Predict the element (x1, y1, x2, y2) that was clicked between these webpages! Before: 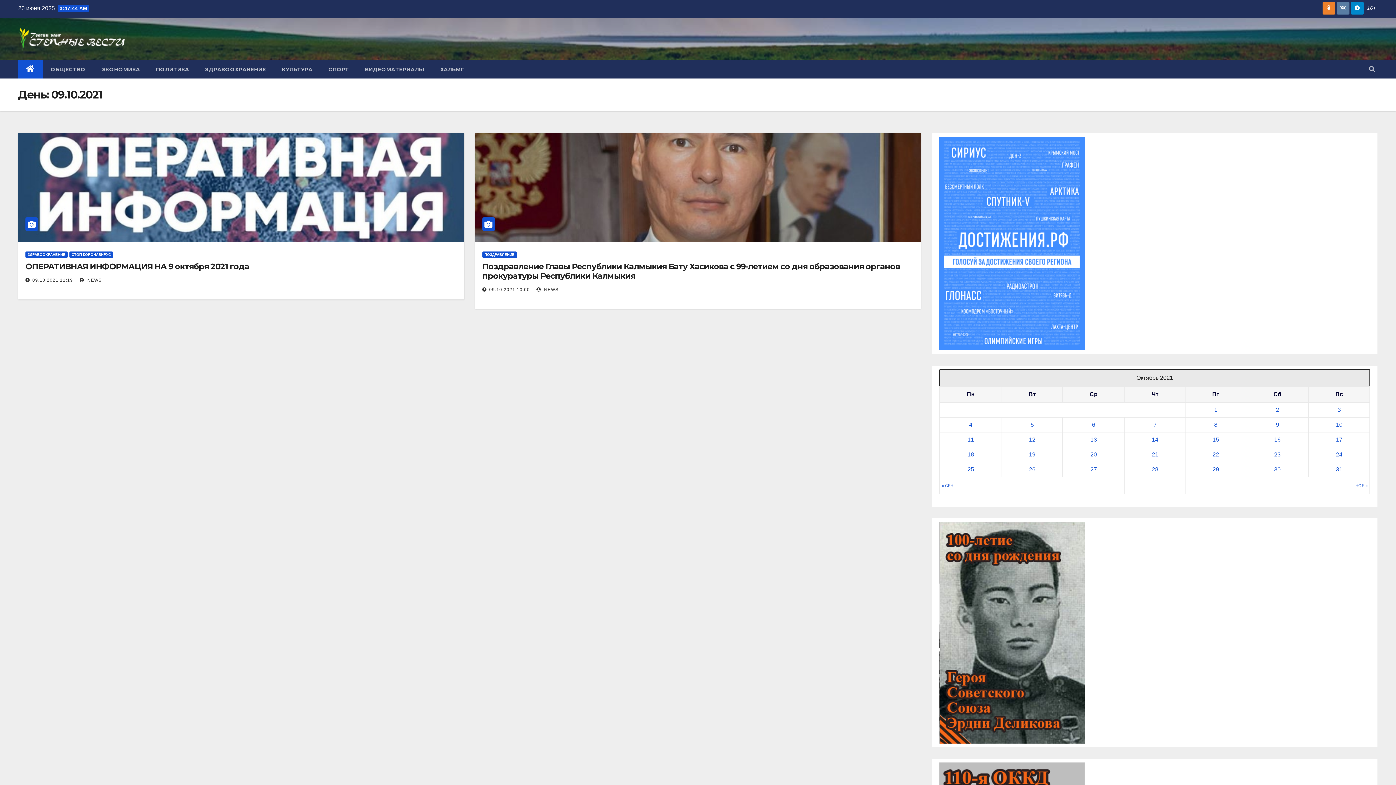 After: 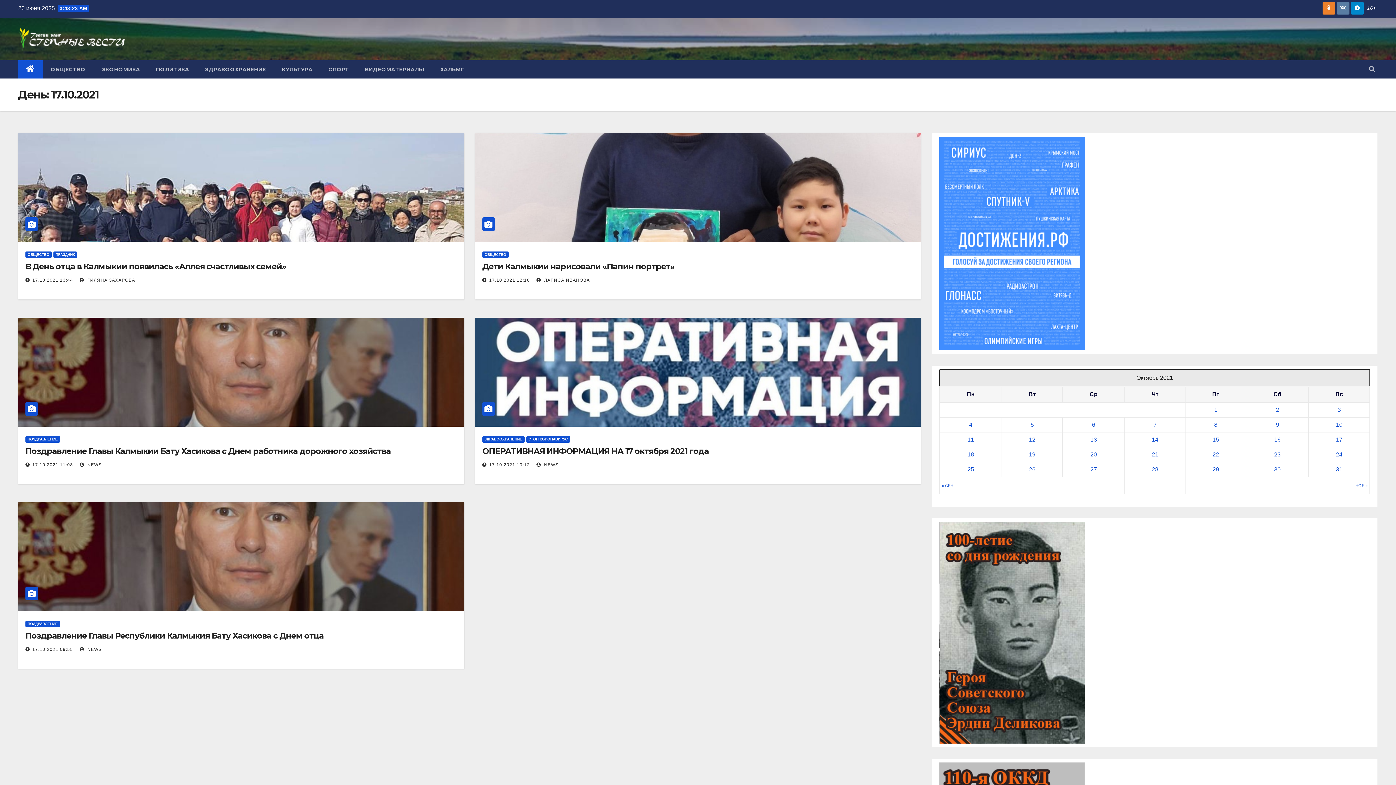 Action: bbox: (1336, 436, 1342, 442) label: Записи, опубликованные 17.10.2021